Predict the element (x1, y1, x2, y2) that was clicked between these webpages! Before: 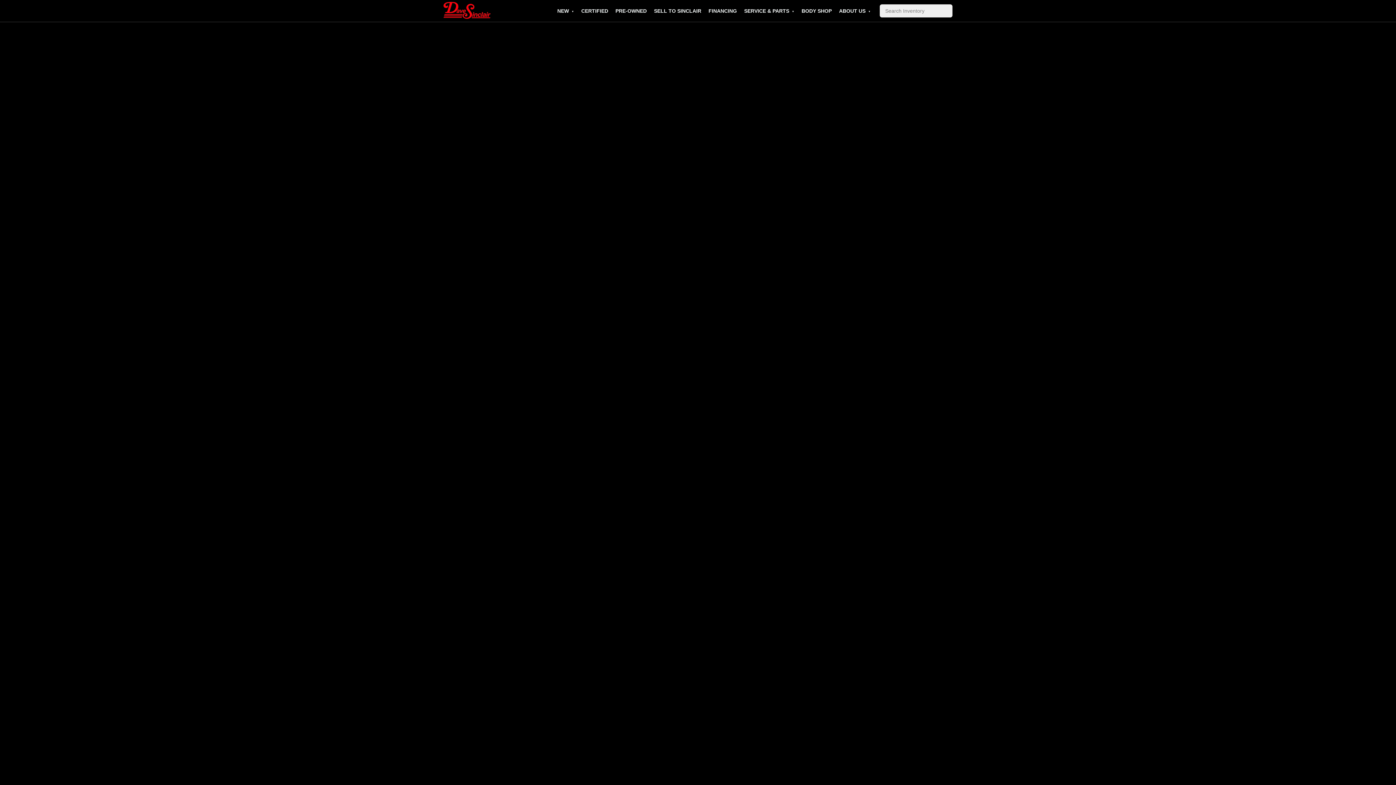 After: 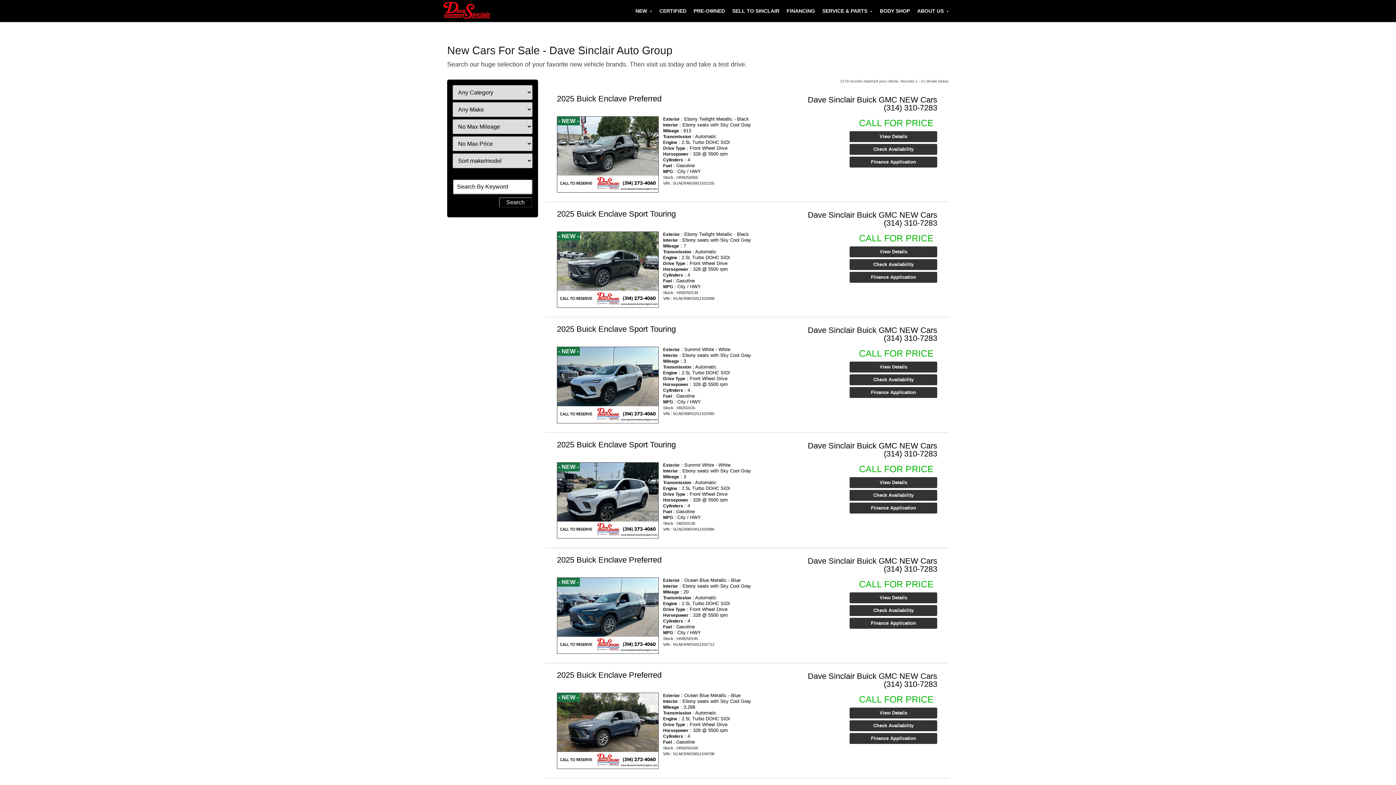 Action: bbox: (553, 0, 577, 21) label: NEW